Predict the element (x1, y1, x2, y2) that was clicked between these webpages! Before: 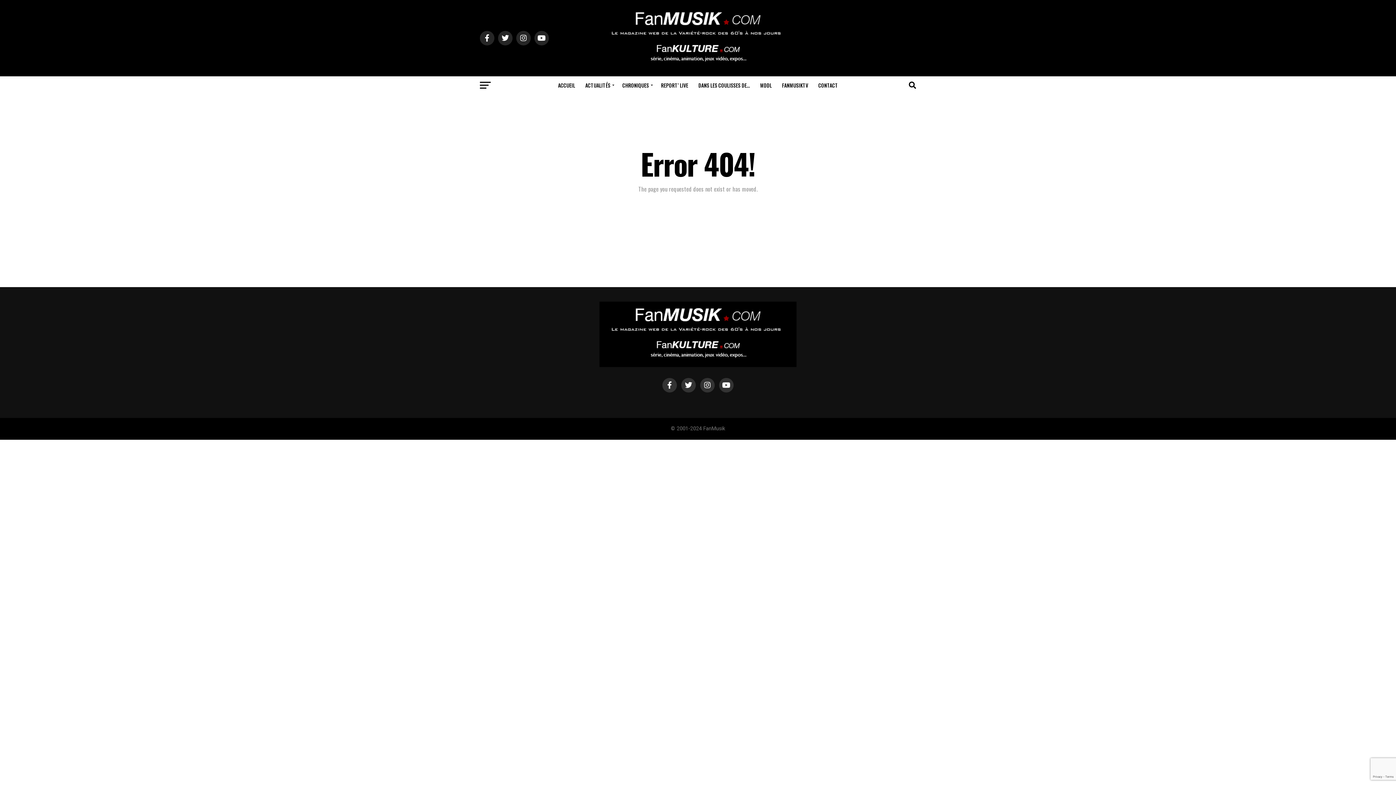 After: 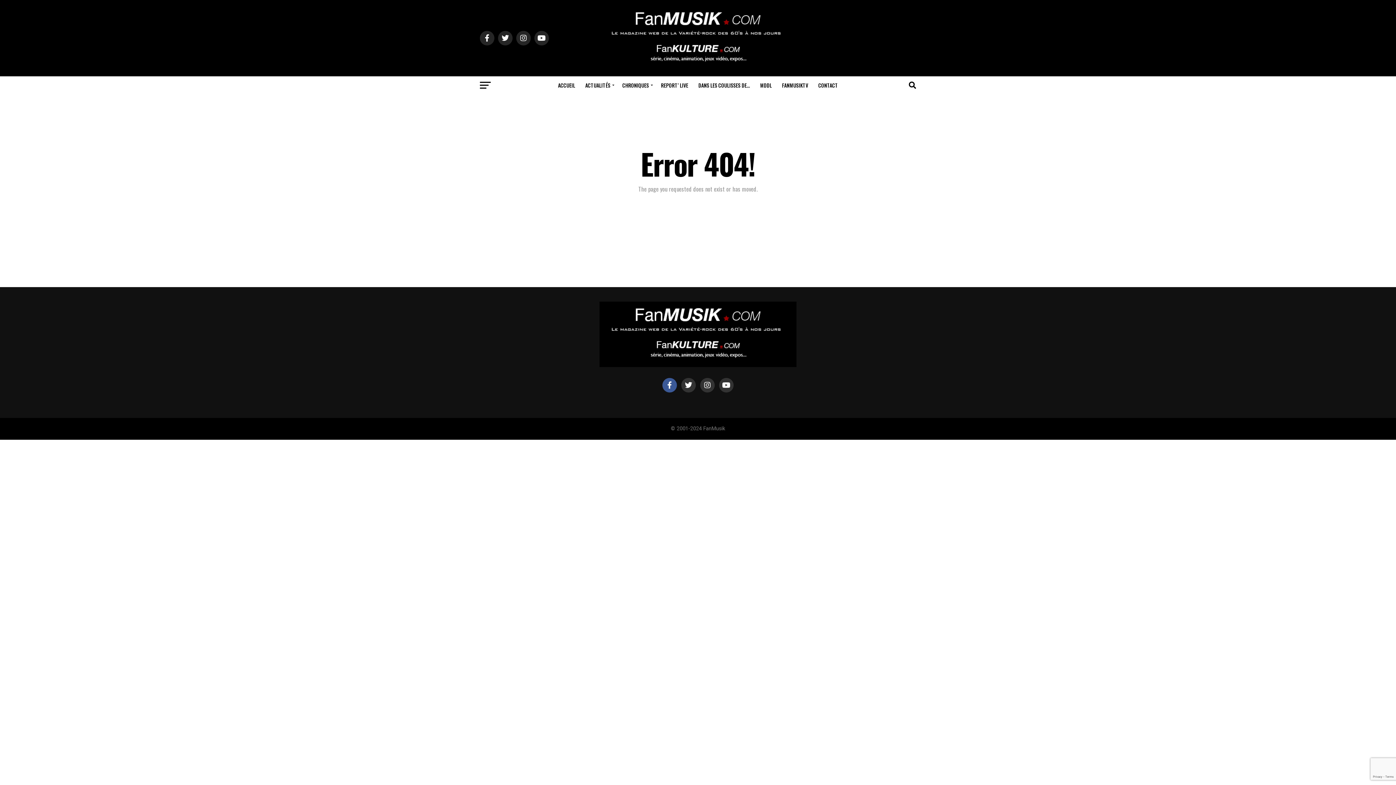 Action: bbox: (662, 378, 677, 392)